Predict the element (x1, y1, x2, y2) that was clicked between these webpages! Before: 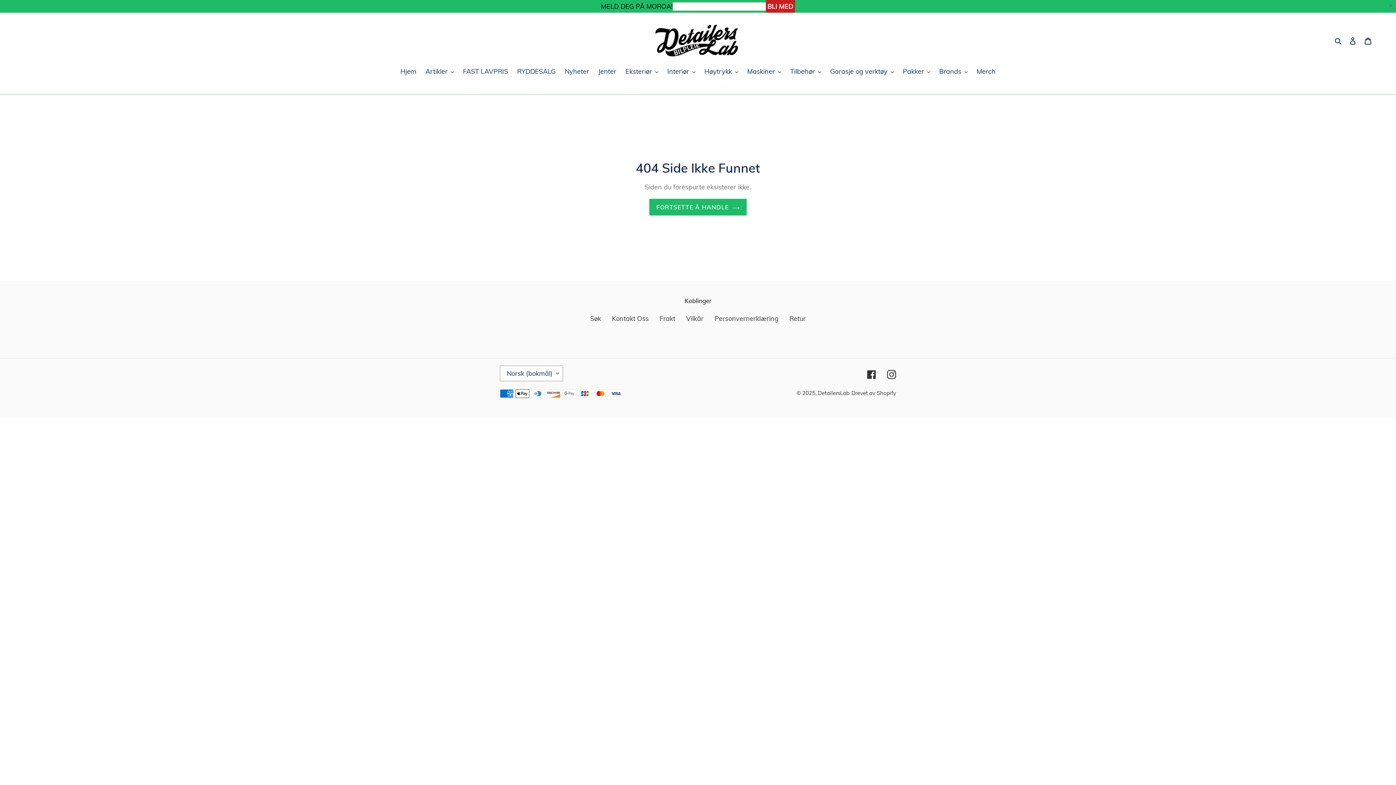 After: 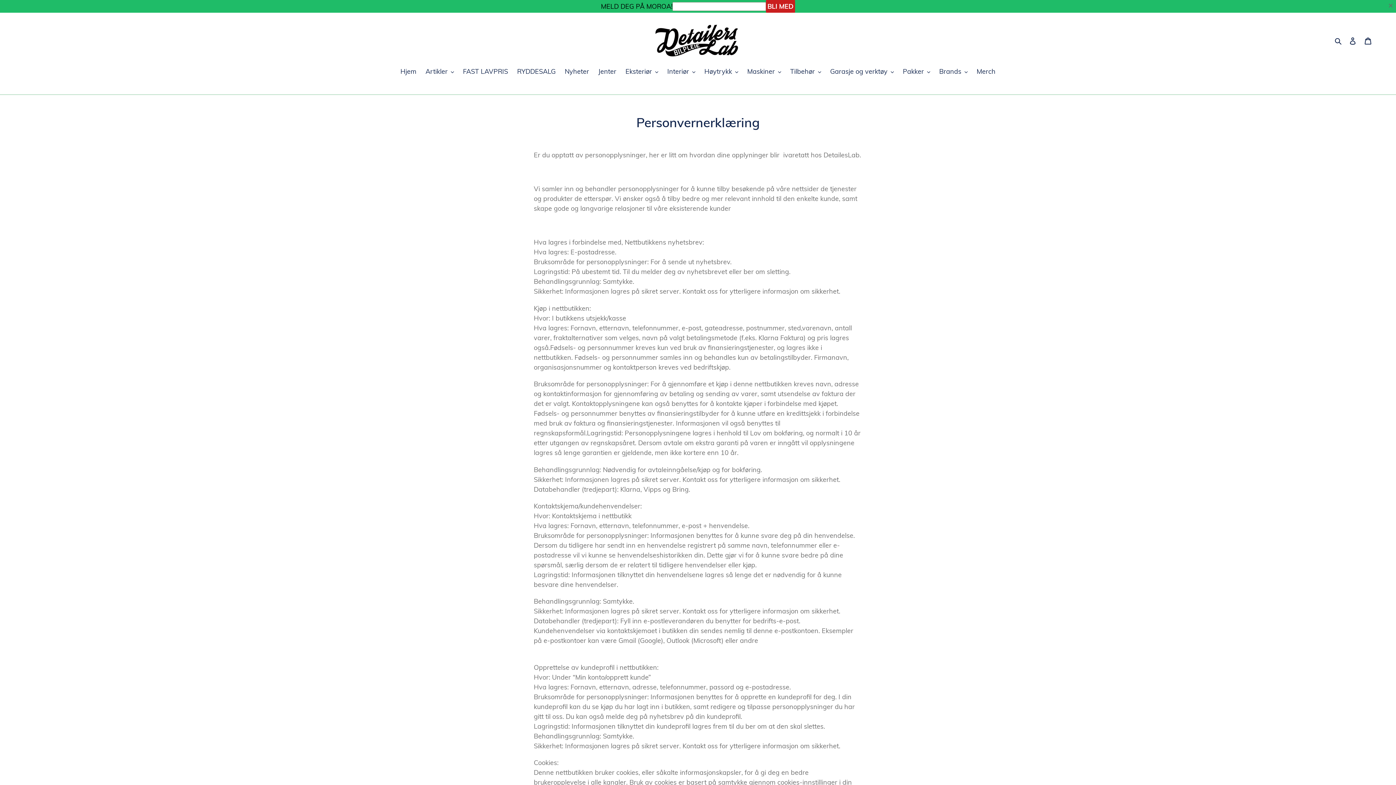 Action: bbox: (714, 314, 778, 323) label: Personvernerklæring